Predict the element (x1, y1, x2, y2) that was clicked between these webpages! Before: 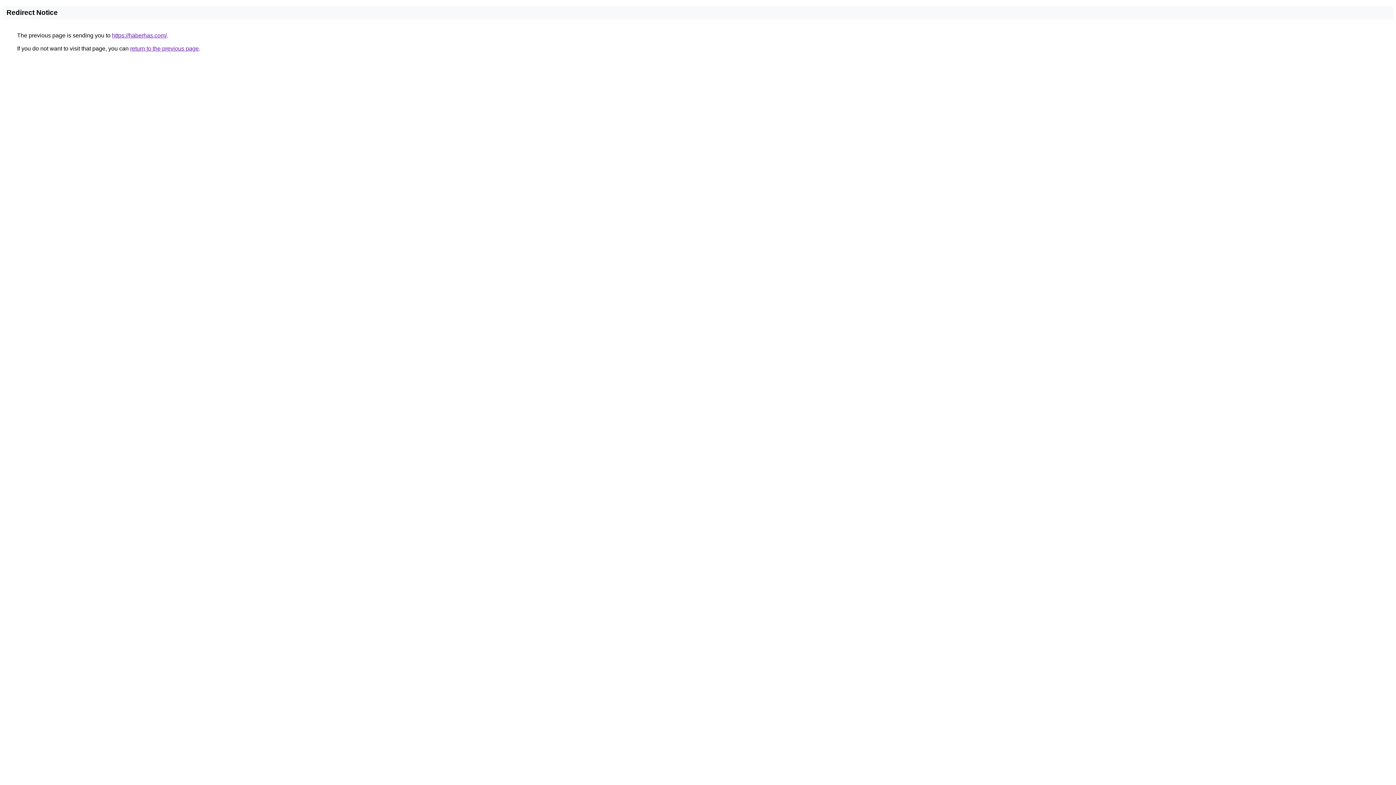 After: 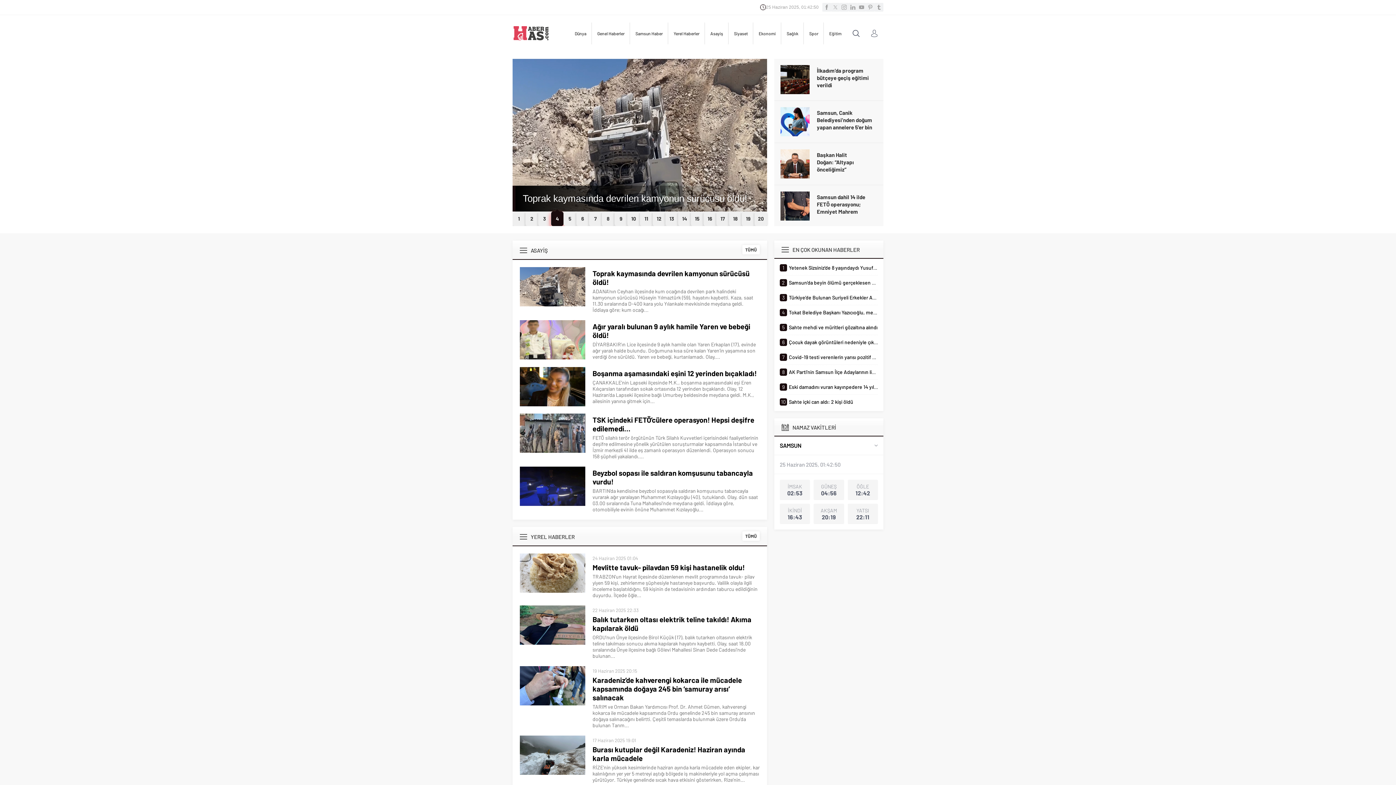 Action: bbox: (112, 32, 166, 38) label: https://haberhas.com/